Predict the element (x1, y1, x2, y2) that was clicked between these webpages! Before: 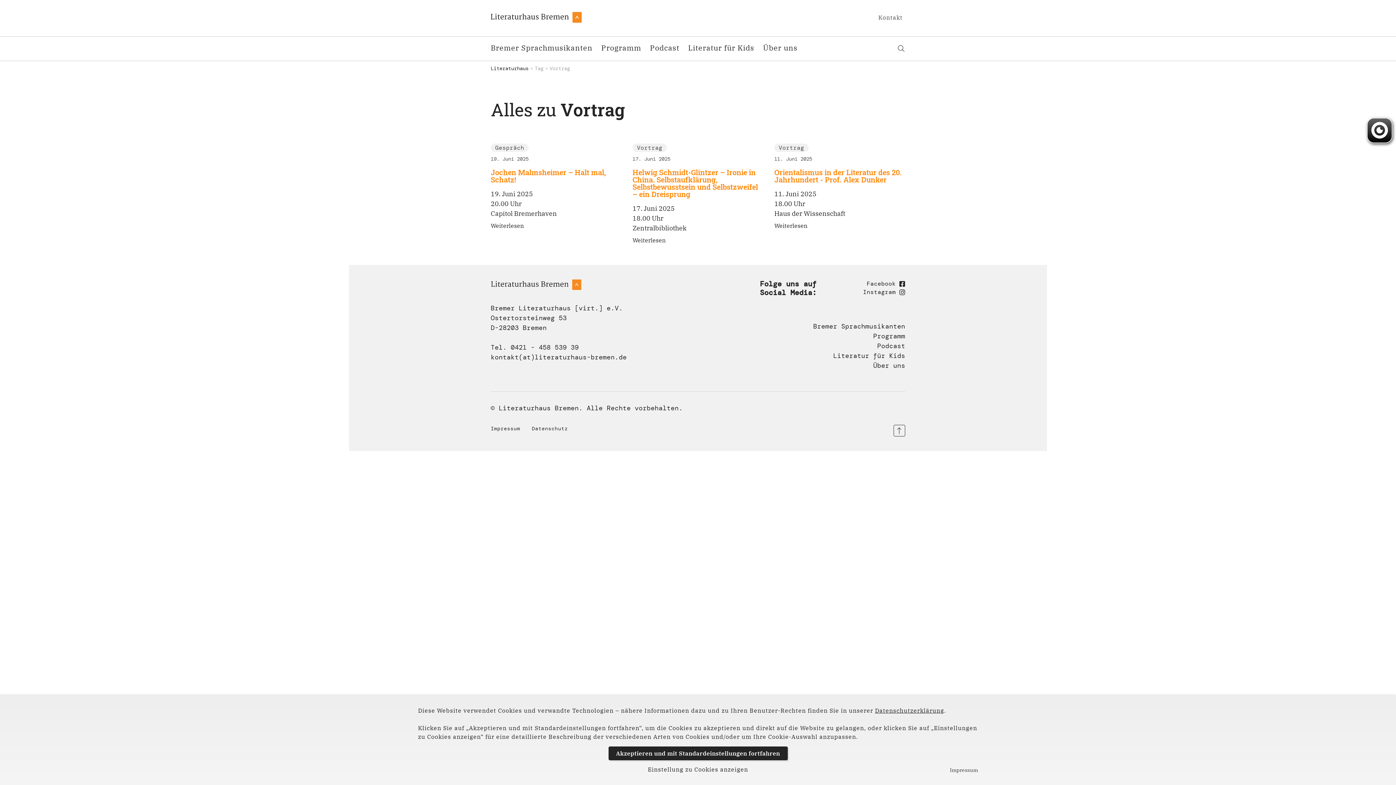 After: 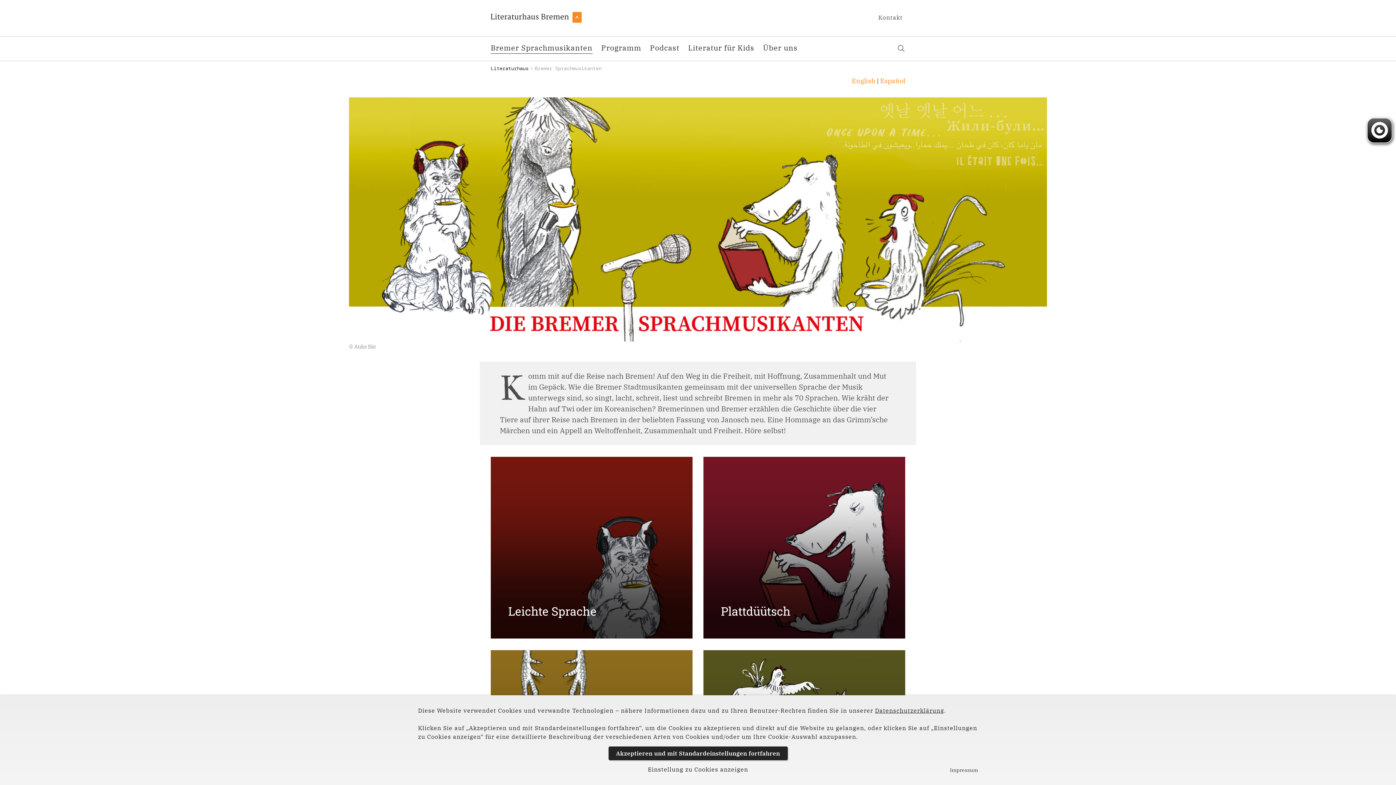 Action: bbox: (490, 42, 592, 53) label: Bremer Sprachmusikanten